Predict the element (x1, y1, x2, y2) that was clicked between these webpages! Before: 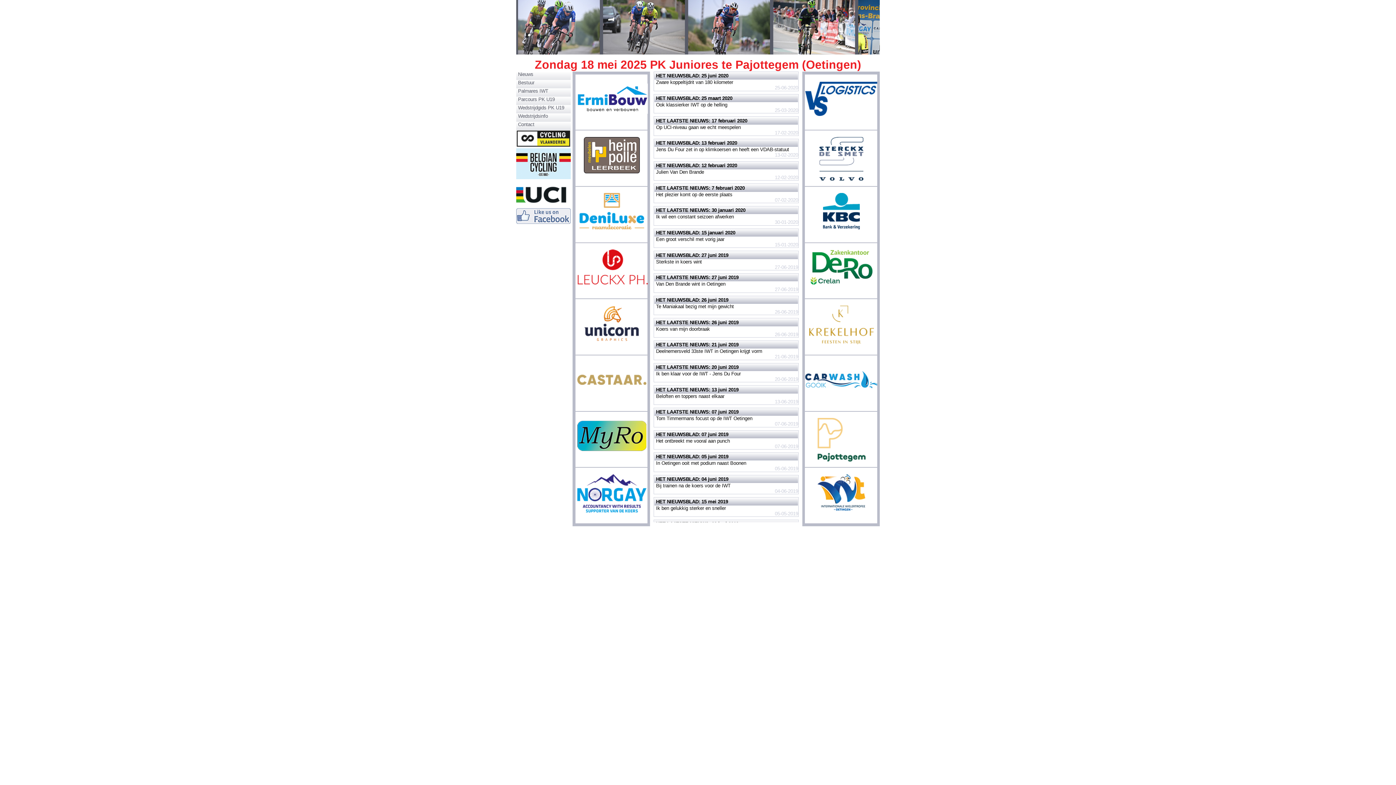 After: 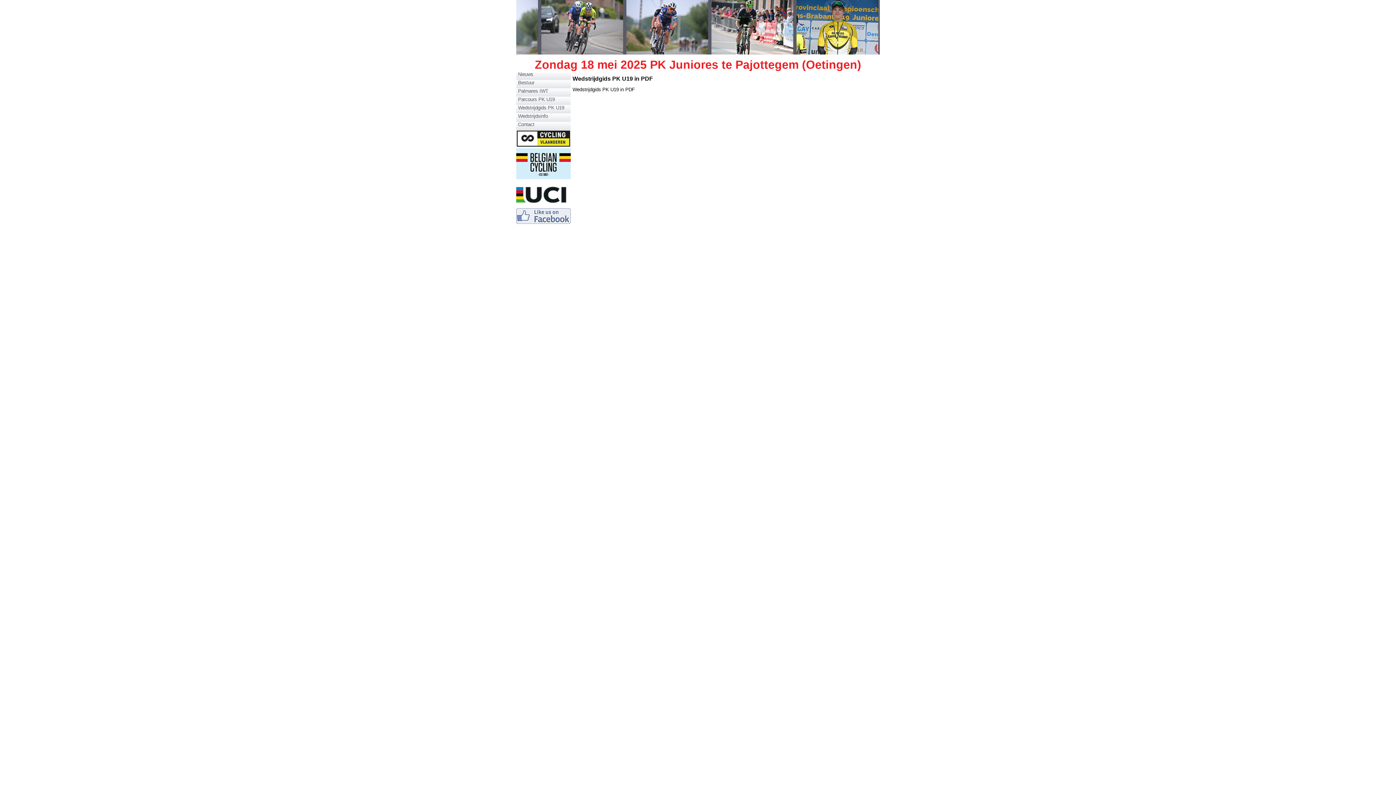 Action: label: Wedstrijdgids PK U19 bbox: (518, 105, 564, 110)